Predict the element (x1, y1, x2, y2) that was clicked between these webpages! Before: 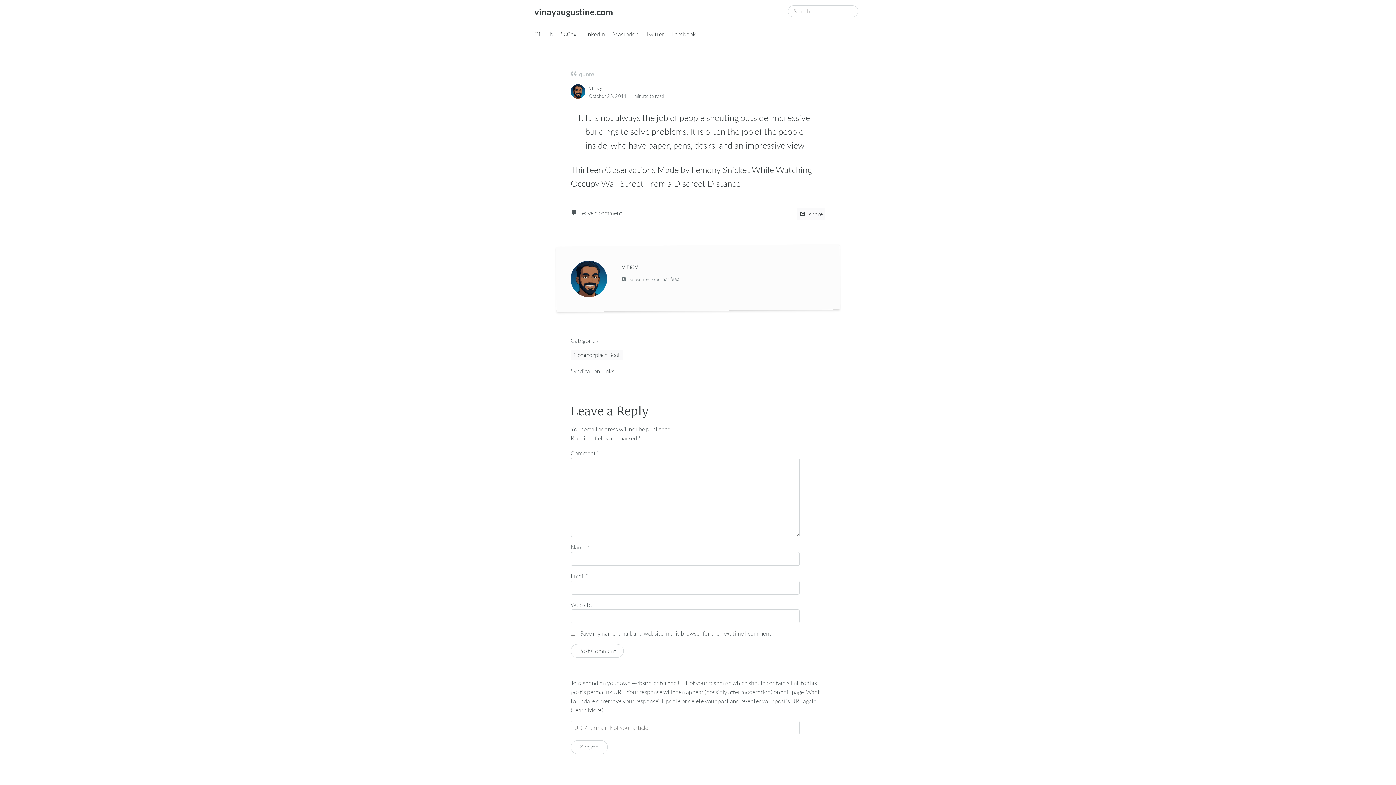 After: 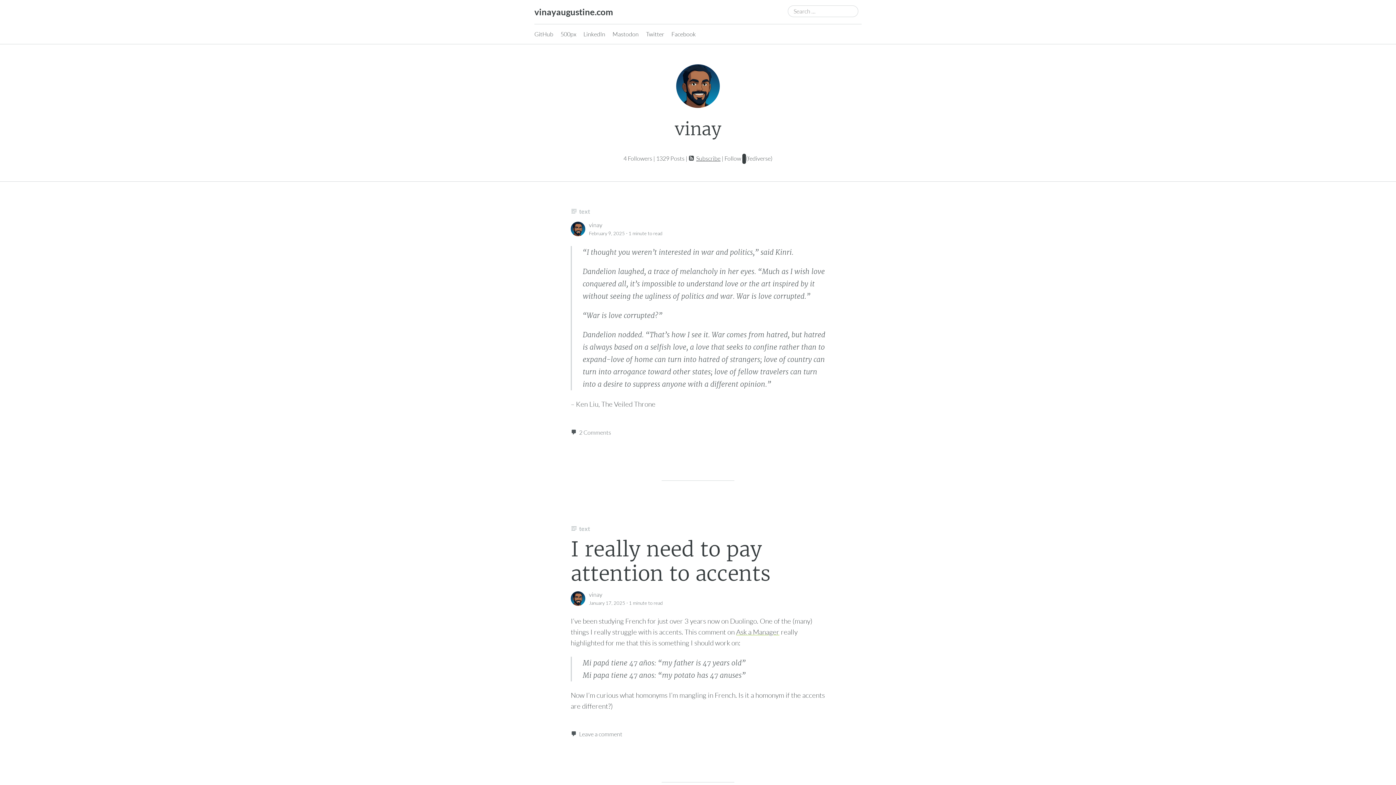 Action: label: vinay bbox: (621, 258, 825, 271)